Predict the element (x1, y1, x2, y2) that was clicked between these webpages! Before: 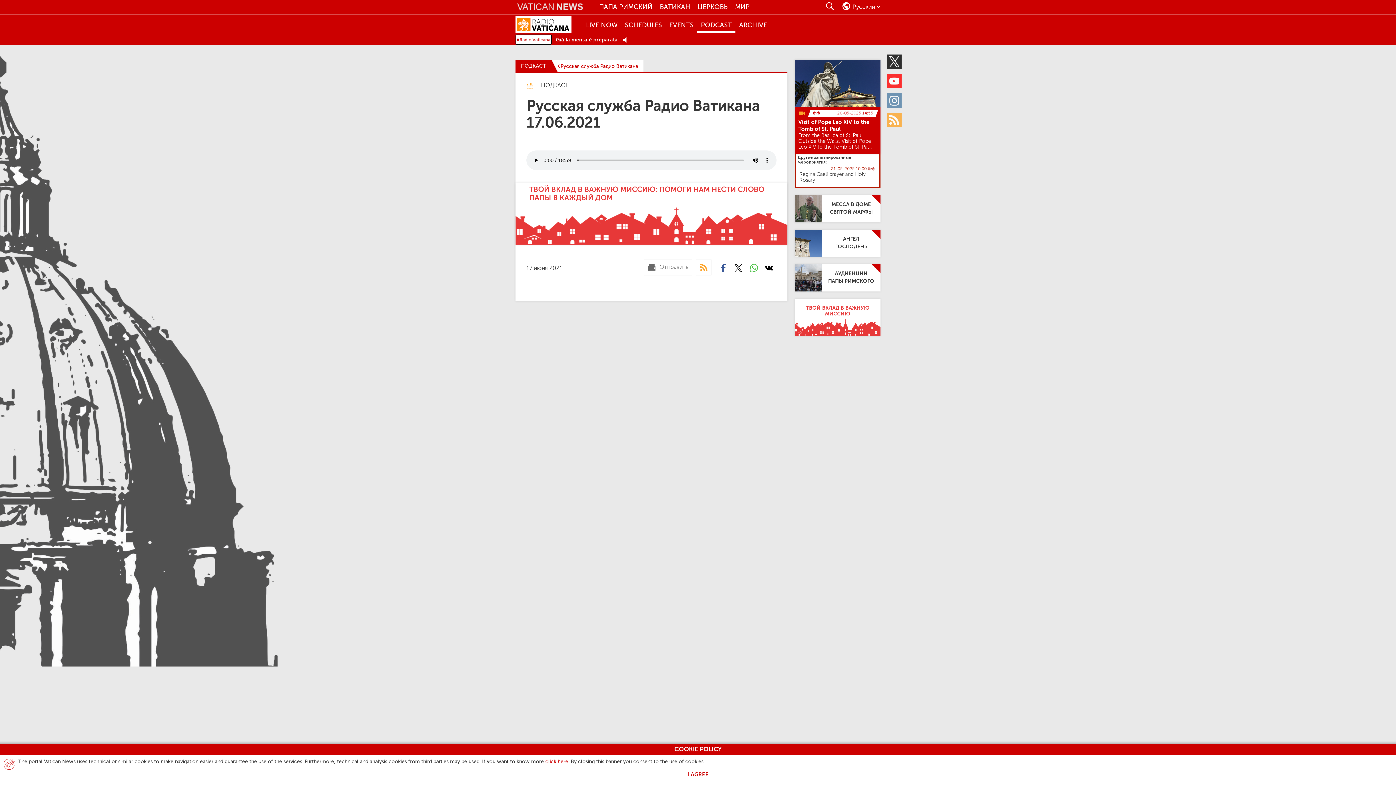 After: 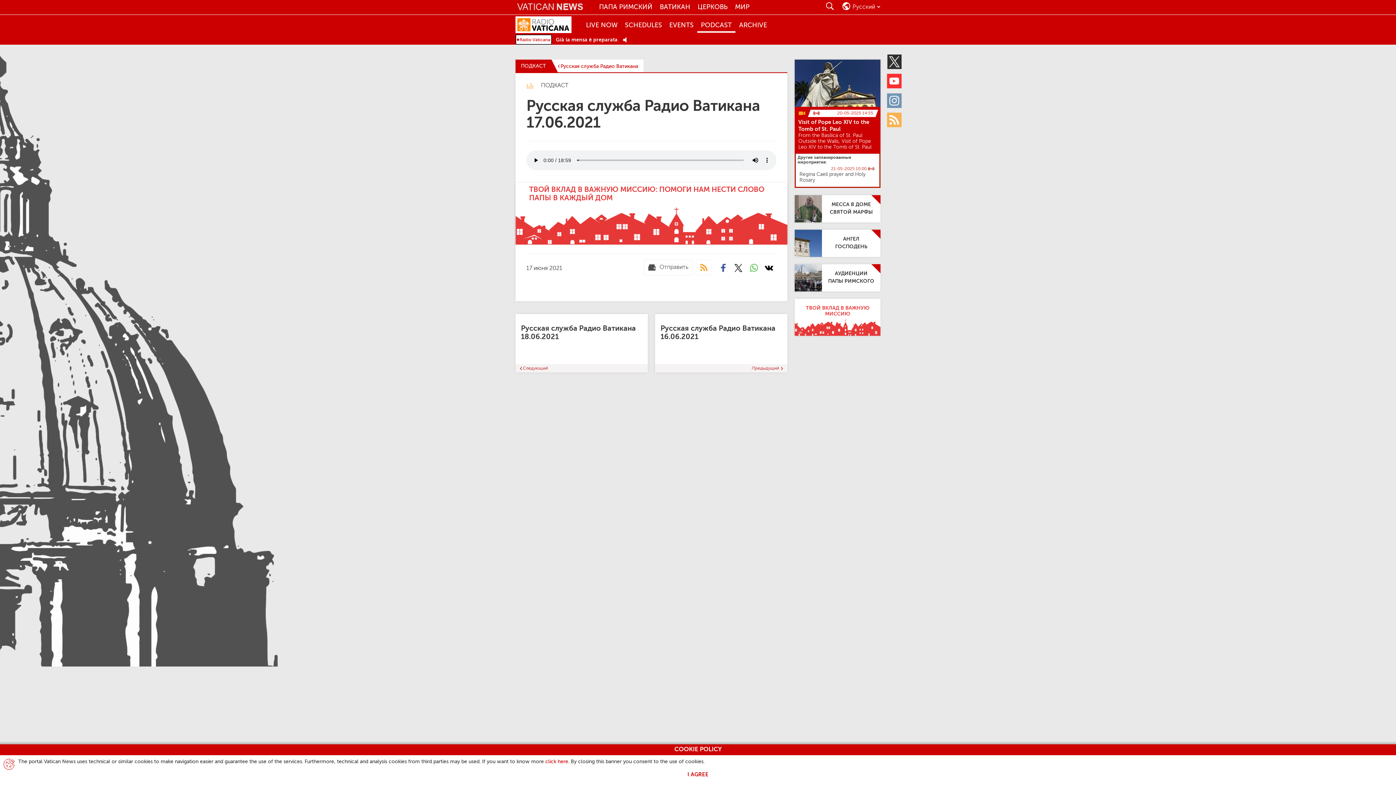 Action: bbox: (644, 259, 692, 275) label: Отправить mail